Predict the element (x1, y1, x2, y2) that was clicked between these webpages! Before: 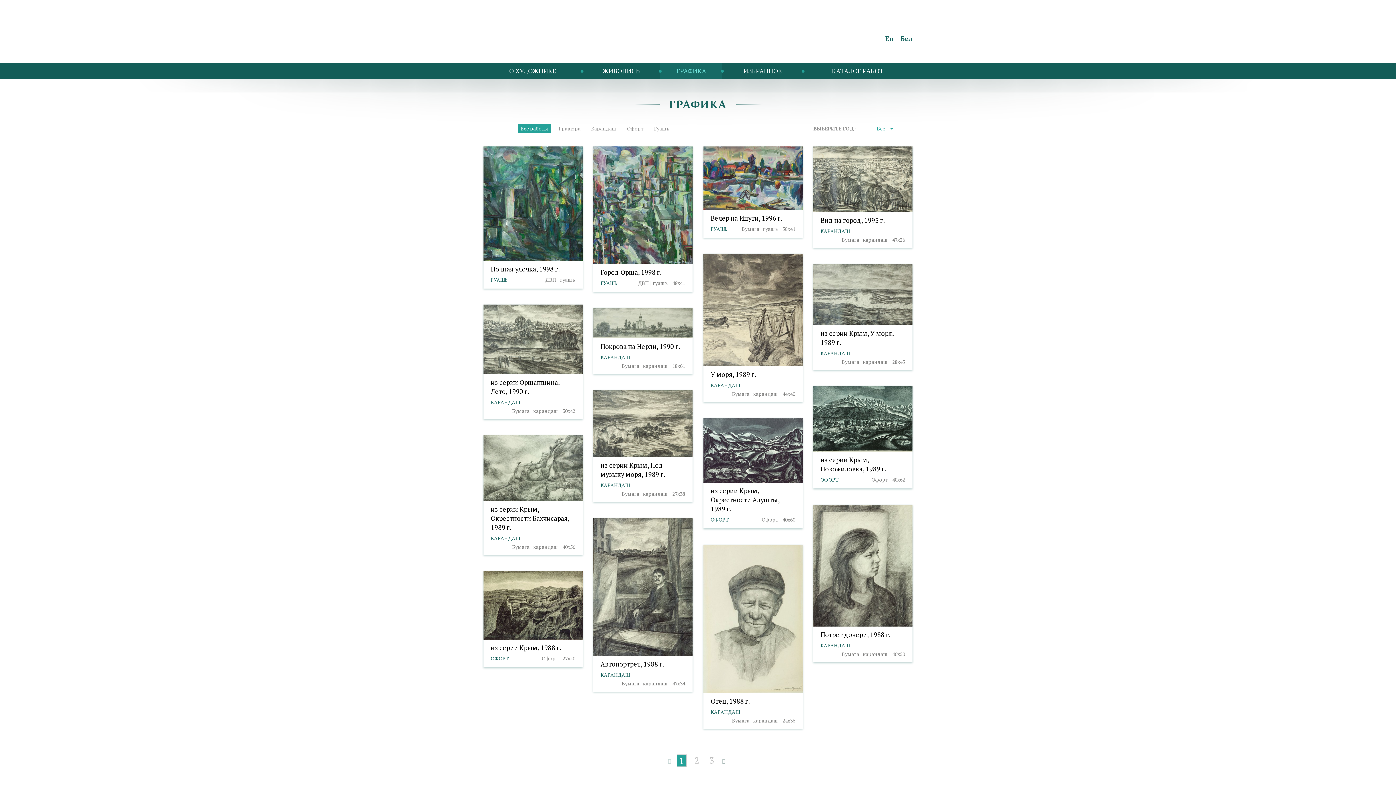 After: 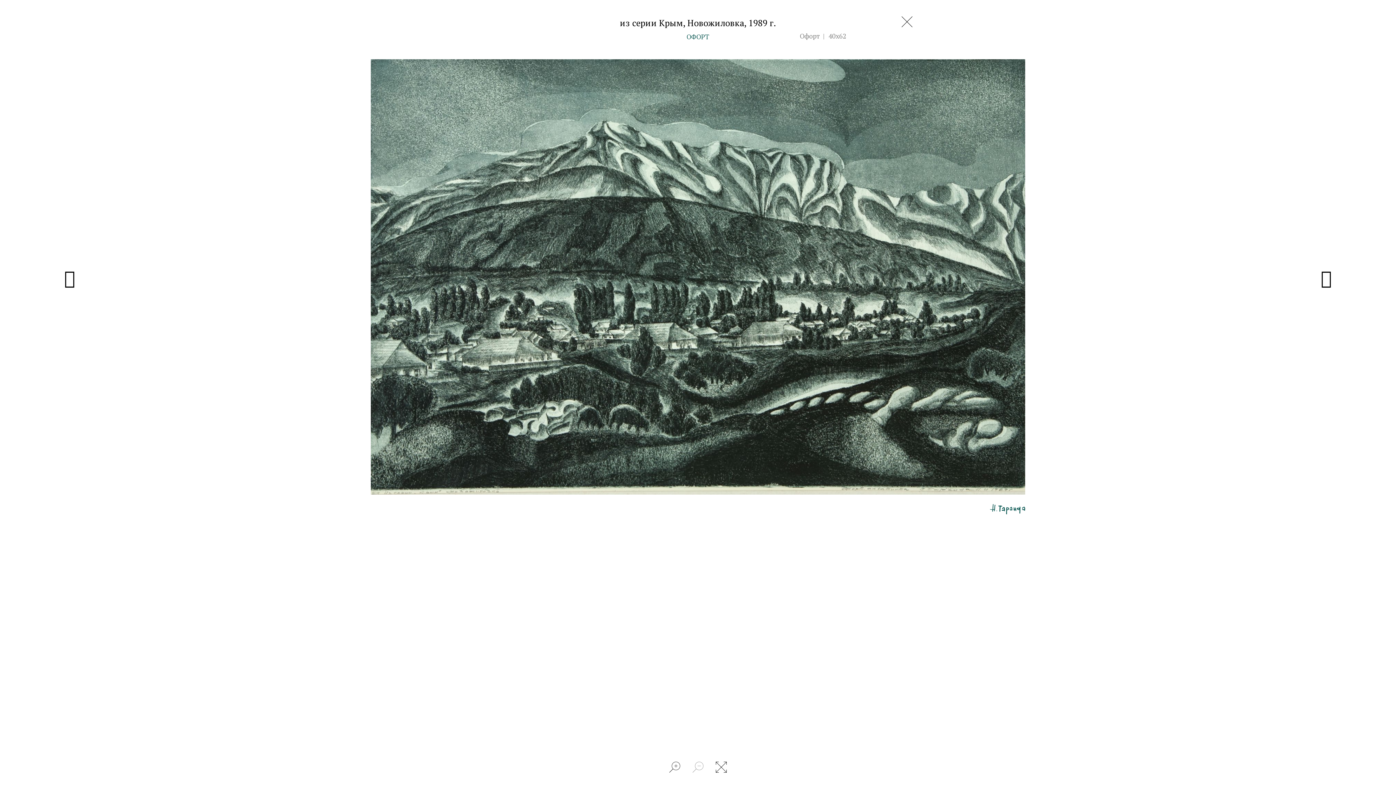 Action: label: из серии Крым, Новожиловка, 1989 г. bbox: (820, 455, 905, 473)